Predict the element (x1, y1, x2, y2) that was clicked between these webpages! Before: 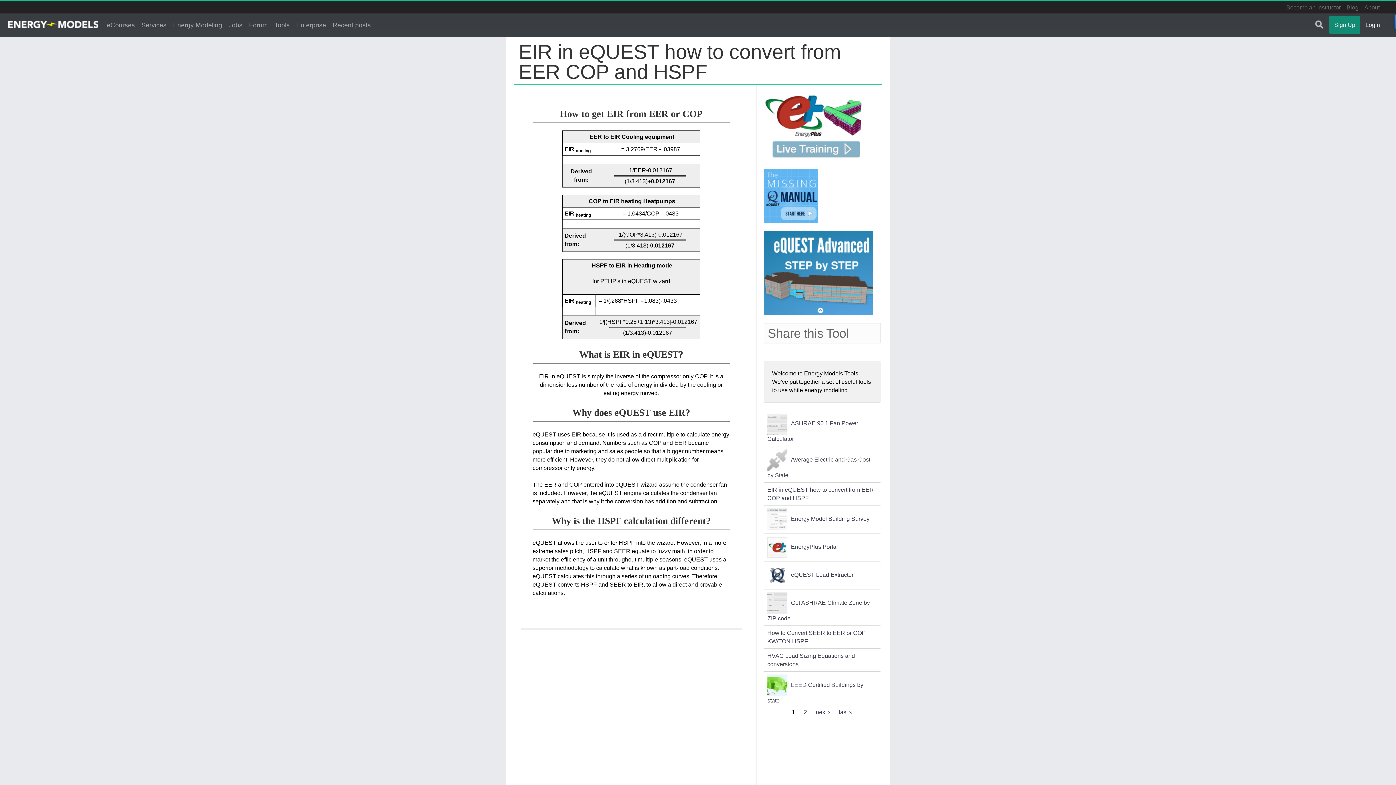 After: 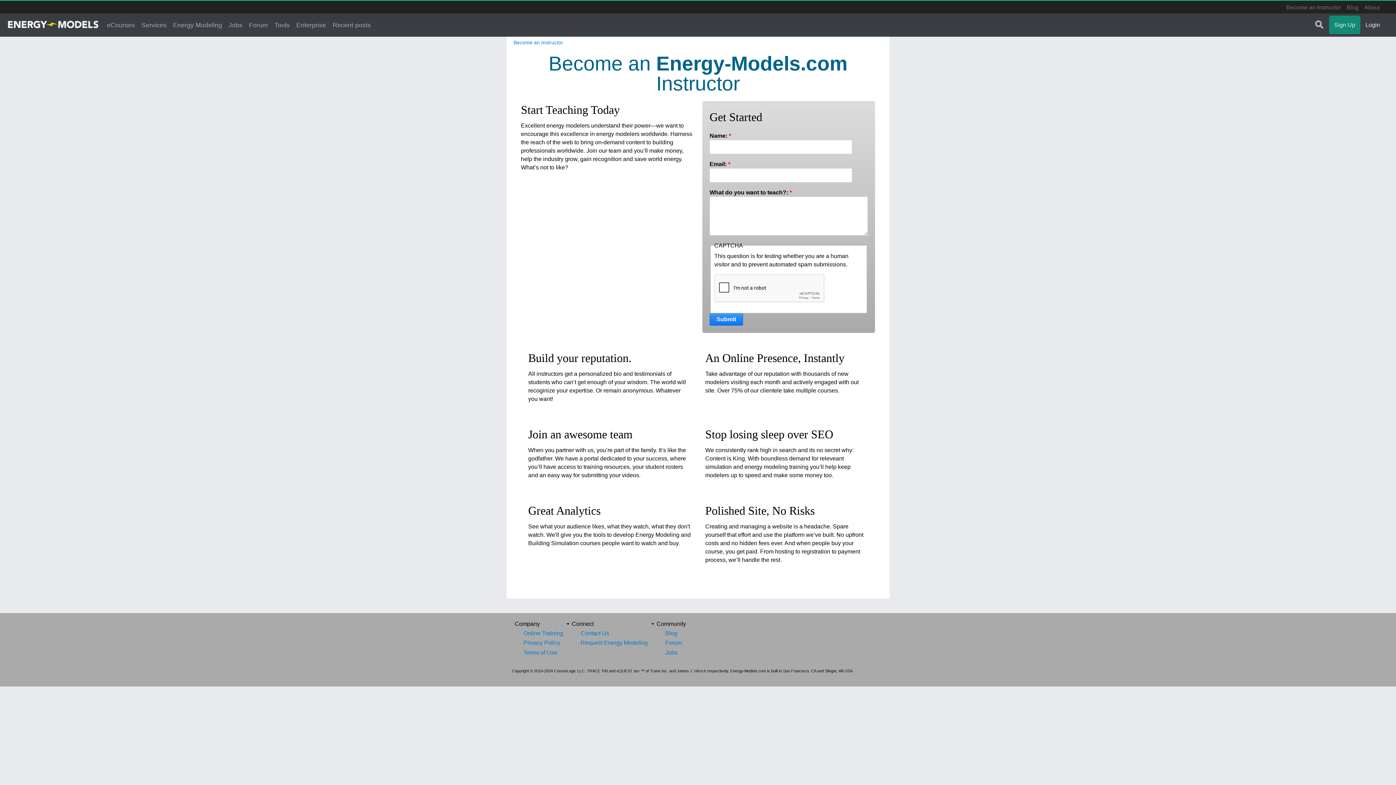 Action: bbox: (1286, 4, 1341, 10) label: Become an Instructor